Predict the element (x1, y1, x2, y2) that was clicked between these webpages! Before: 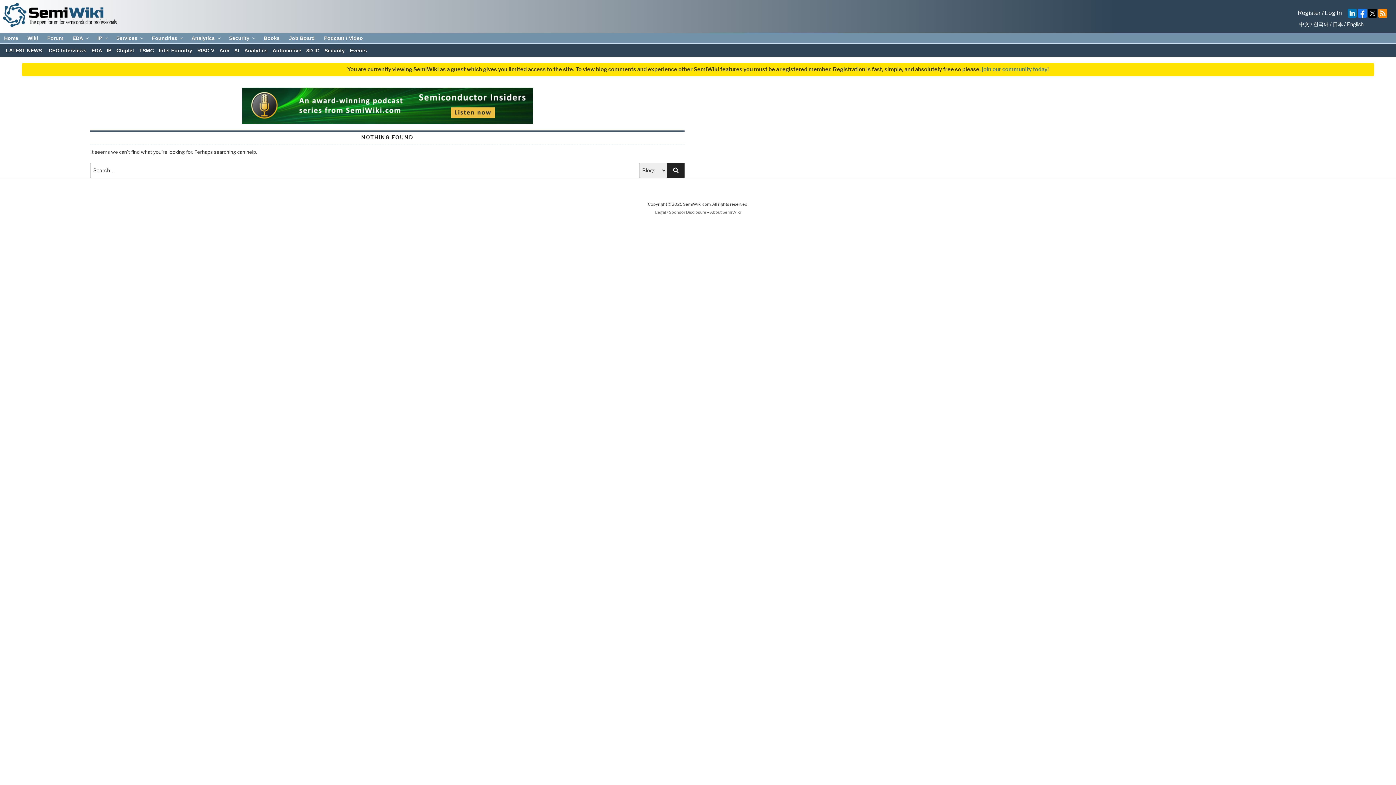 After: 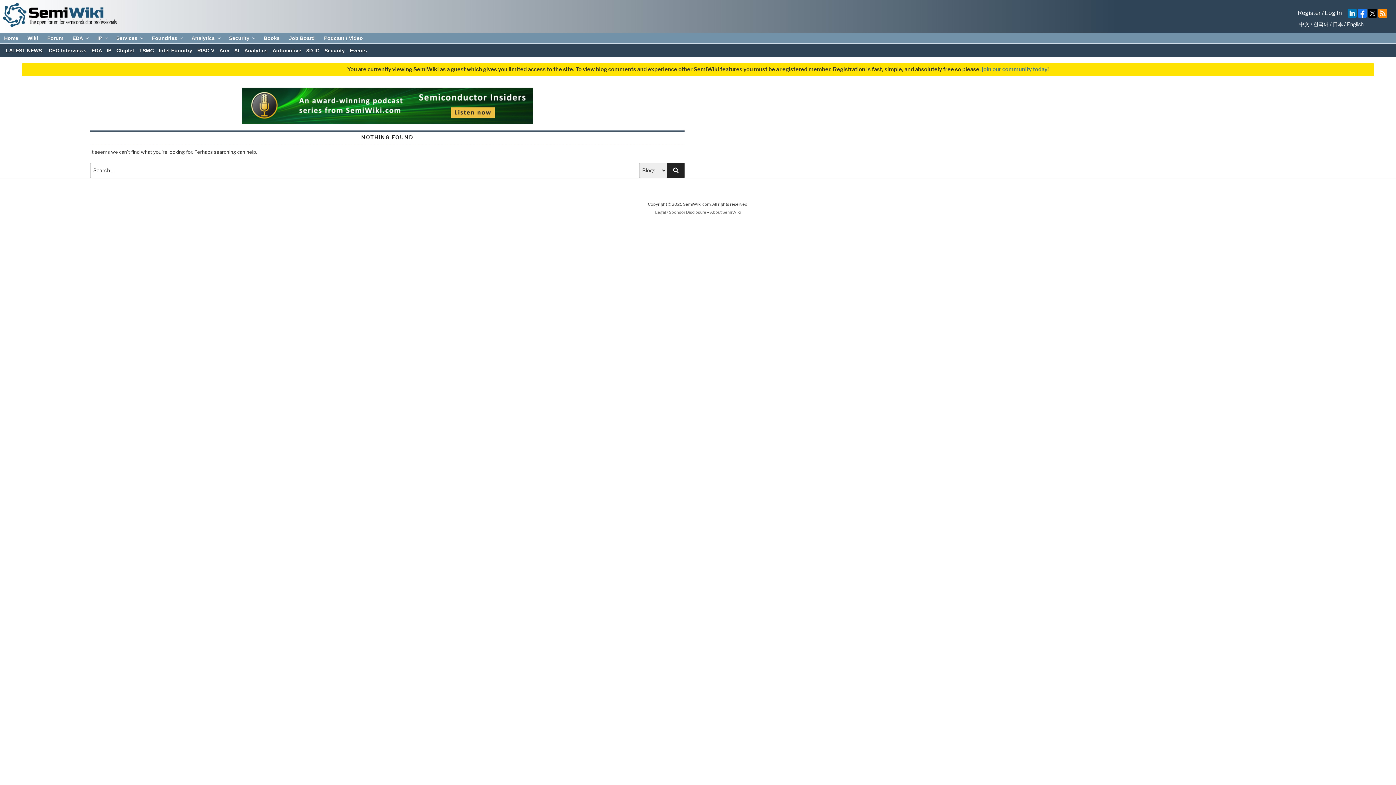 Action: bbox: (1368, 12, 1377, 19)